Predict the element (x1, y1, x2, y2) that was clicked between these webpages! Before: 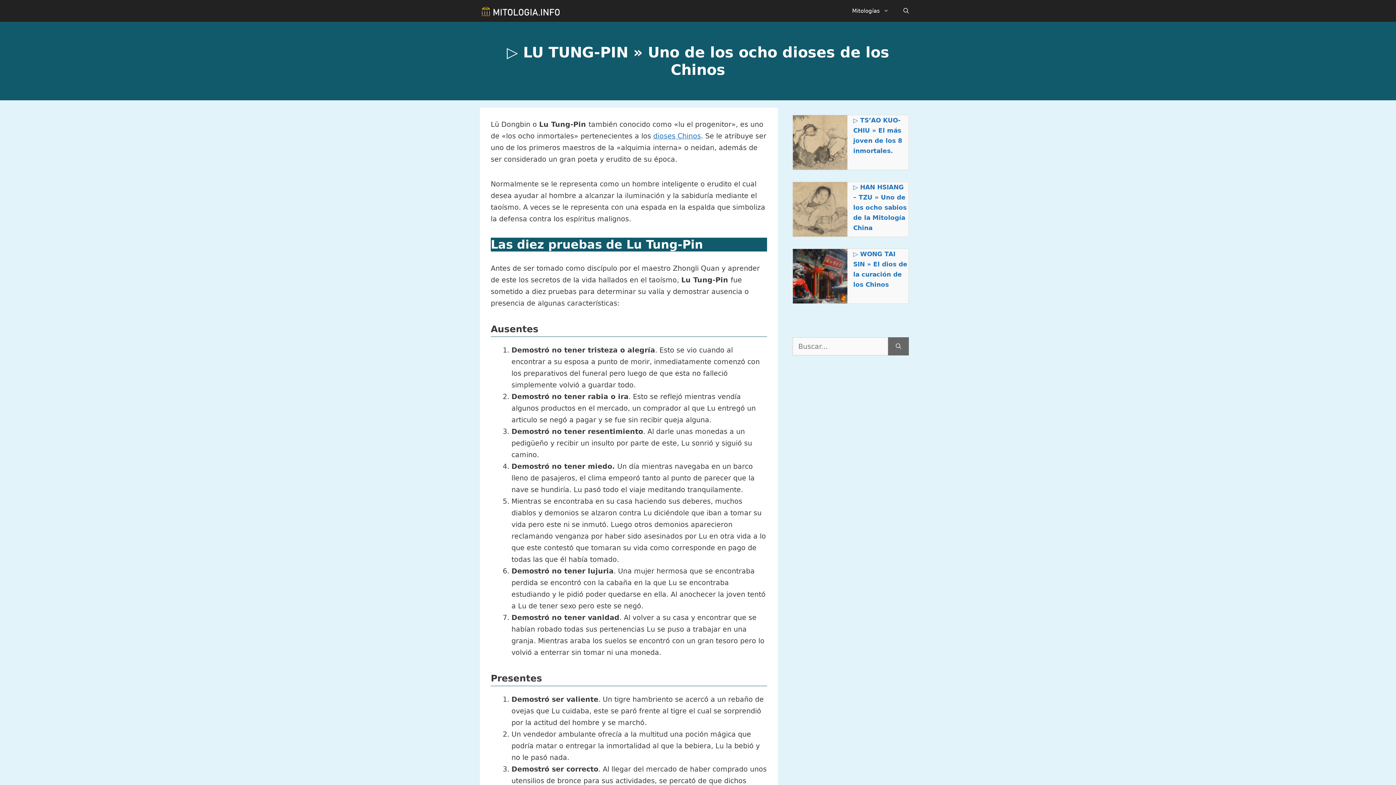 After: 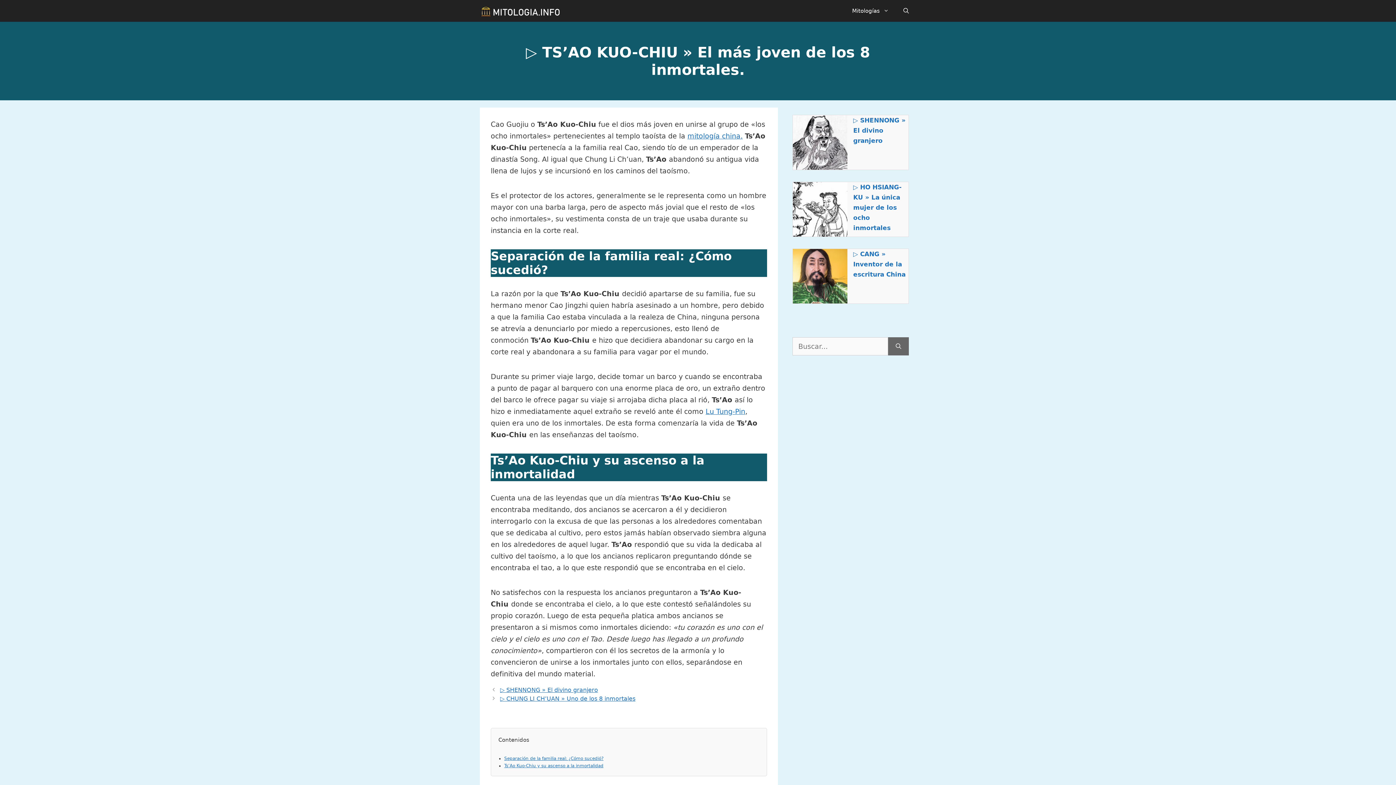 Action: bbox: (793, 115, 847, 169)